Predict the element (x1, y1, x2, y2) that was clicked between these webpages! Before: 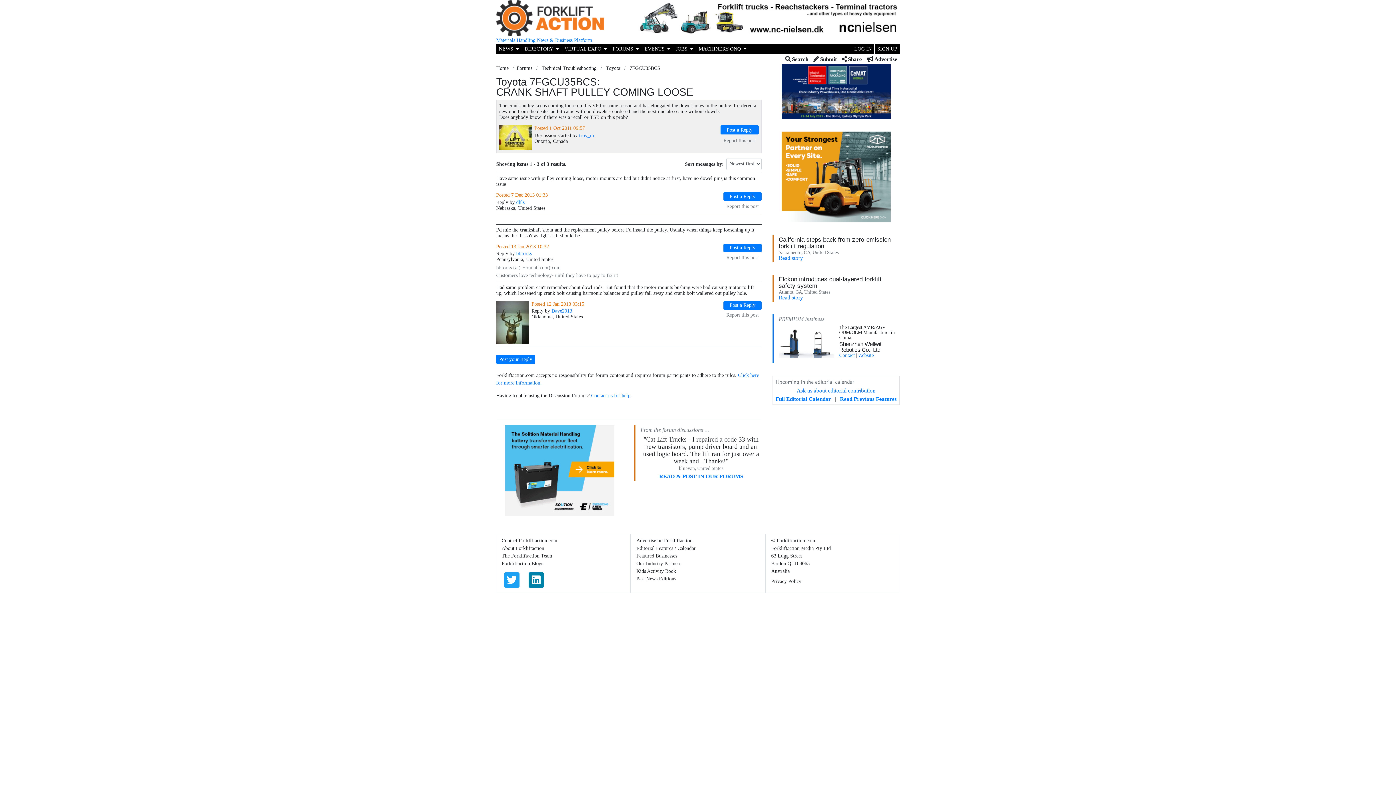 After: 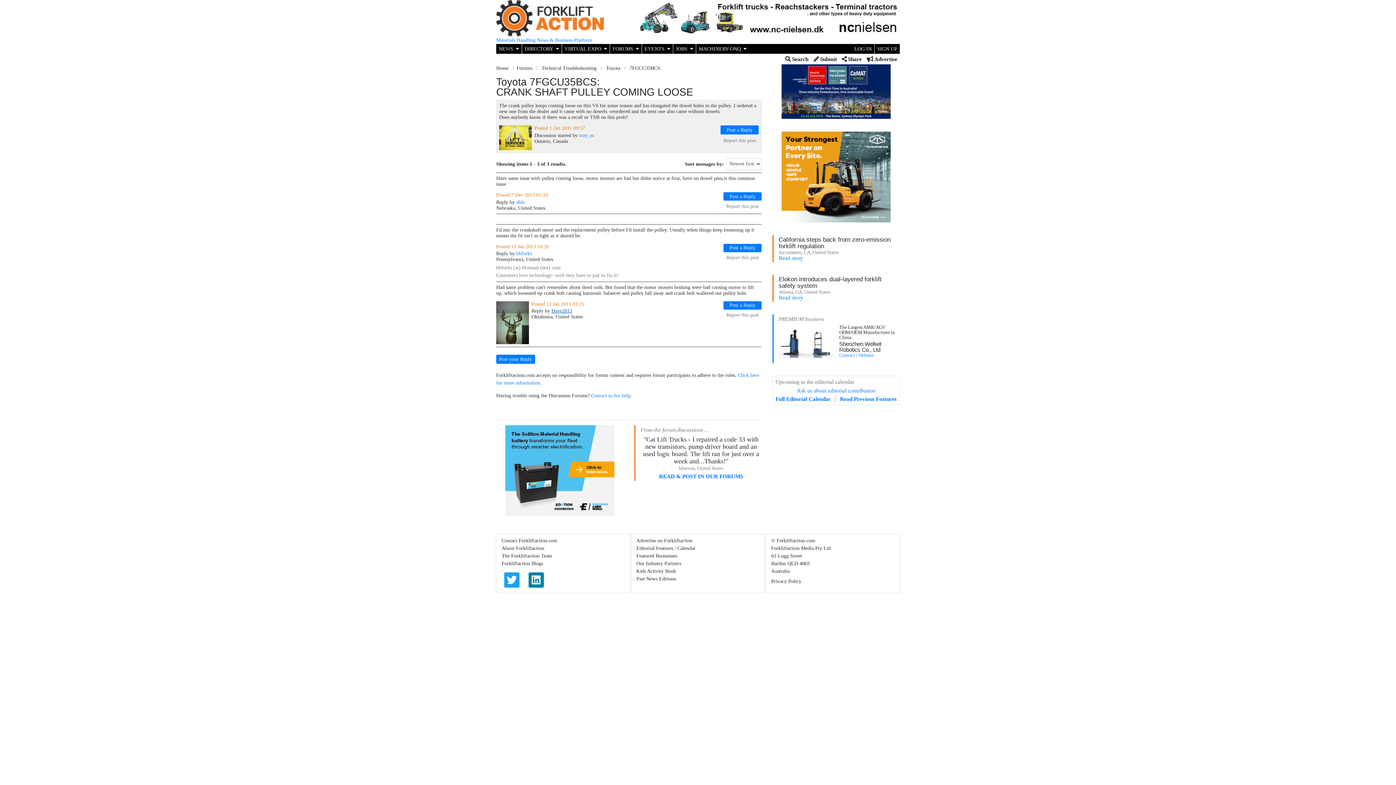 Action: label: Dave2013 bbox: (551, 308, 572, 313)